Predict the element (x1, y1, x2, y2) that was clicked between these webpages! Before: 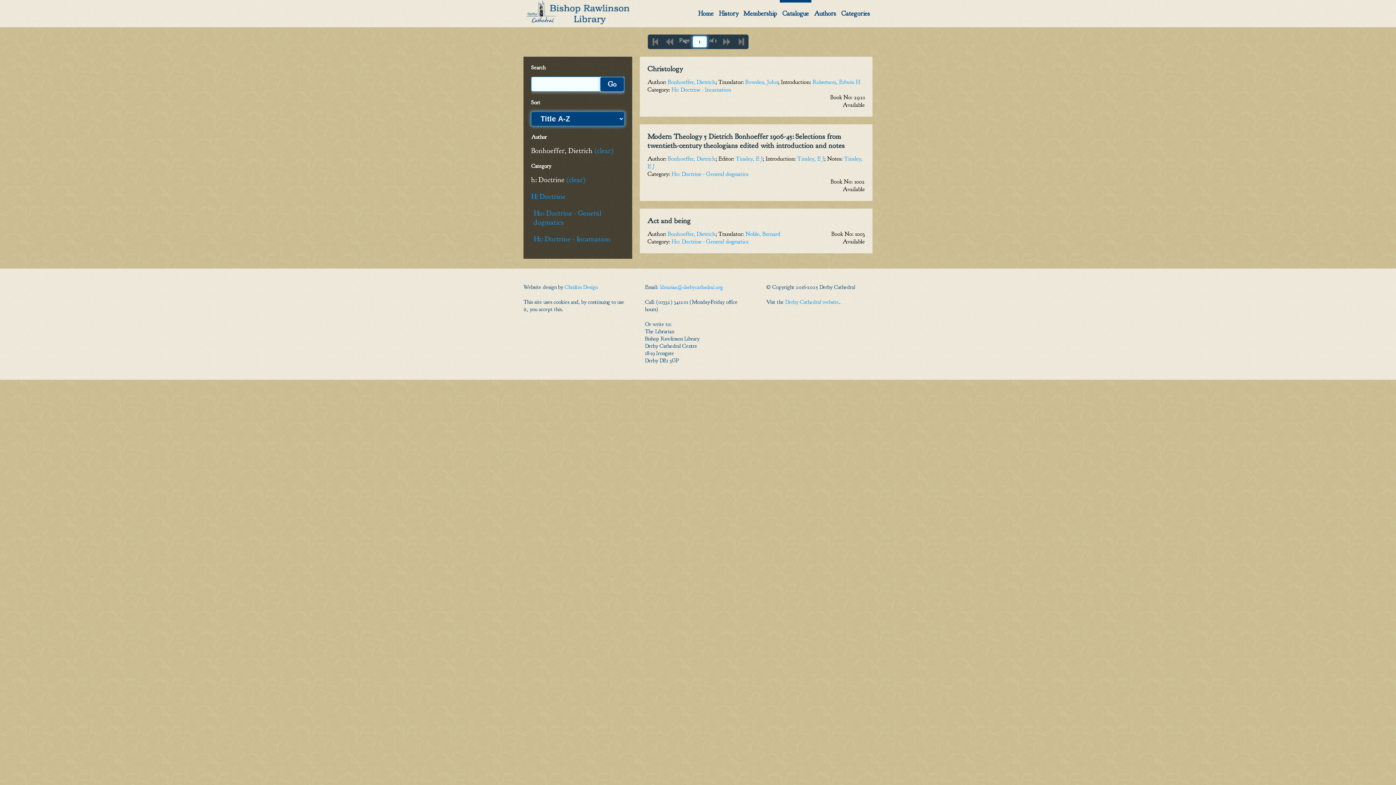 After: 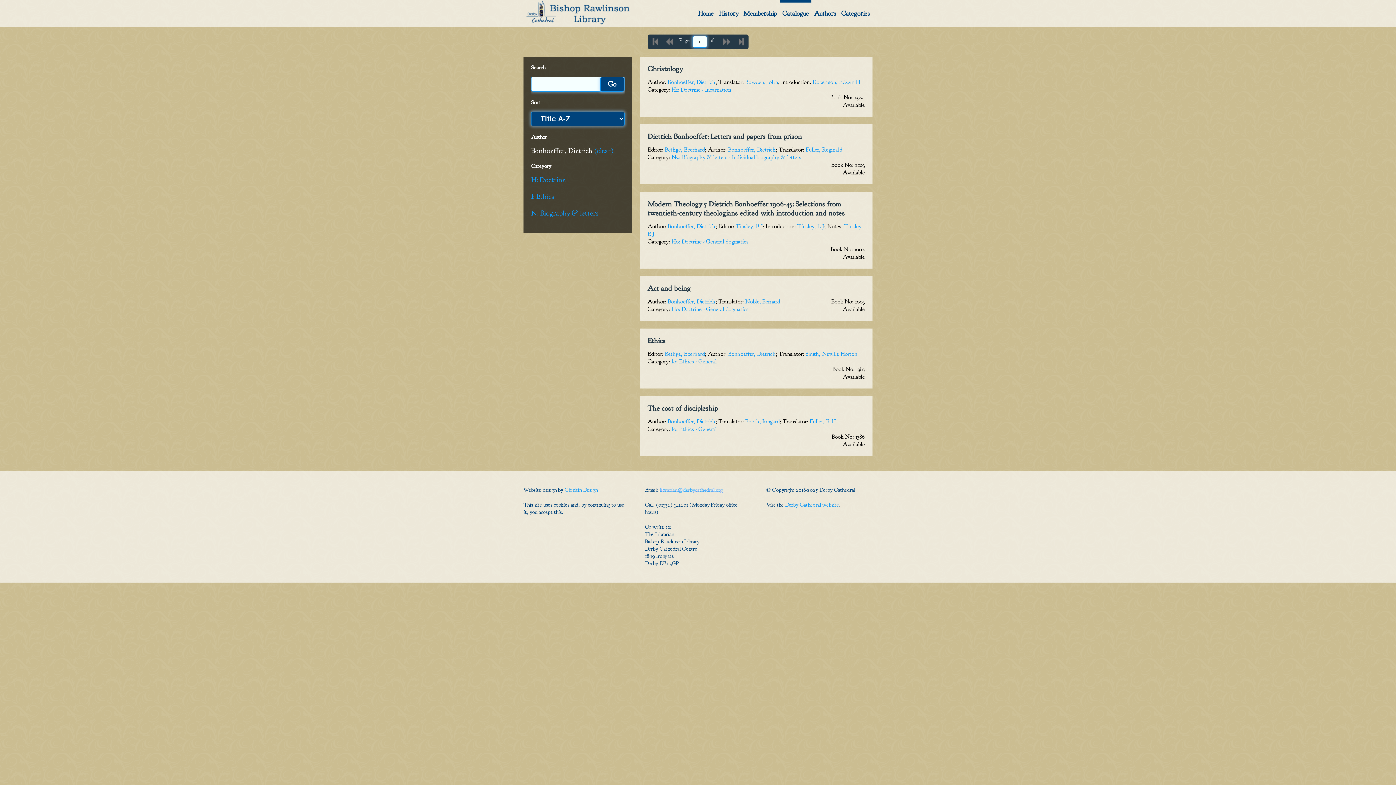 Action: bbox: (566, 175, 585, 184) label: (clear)